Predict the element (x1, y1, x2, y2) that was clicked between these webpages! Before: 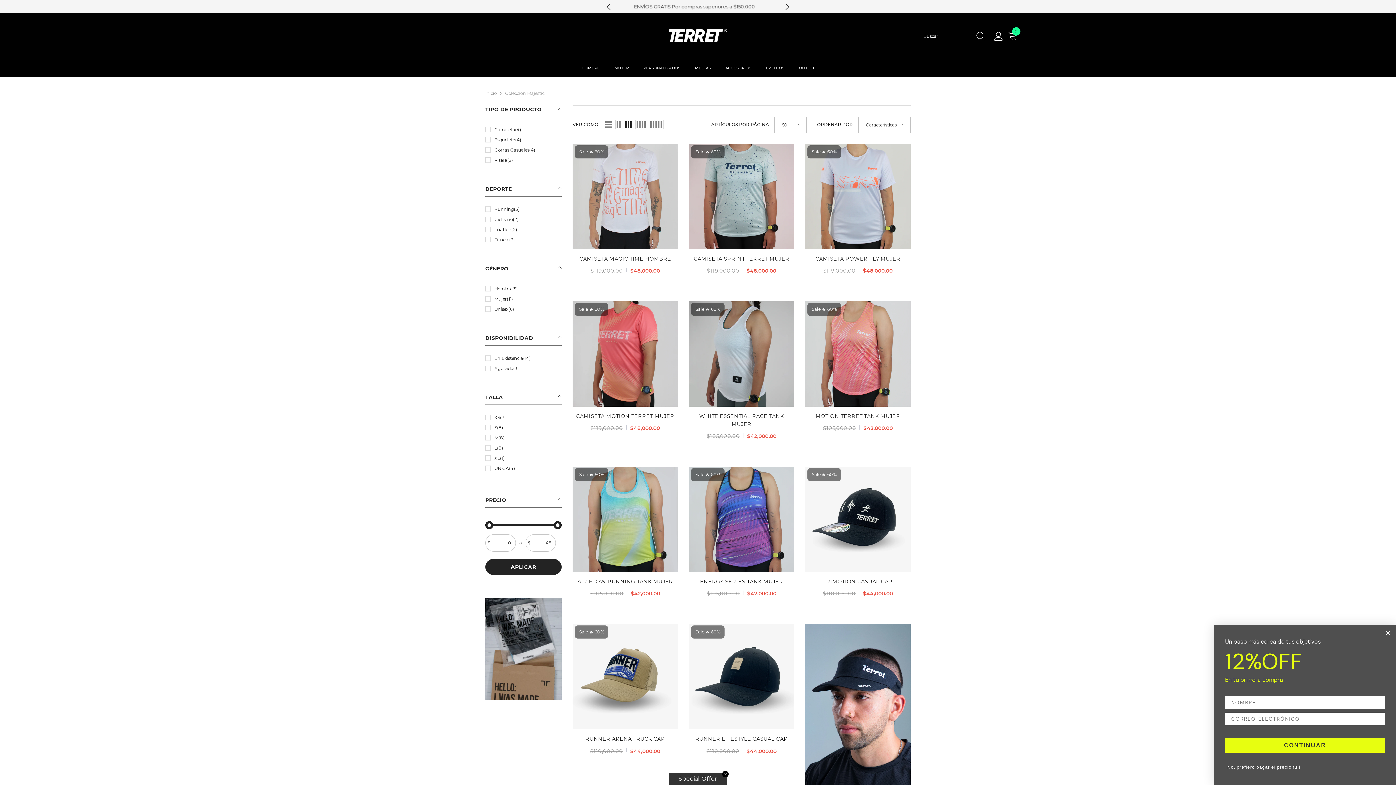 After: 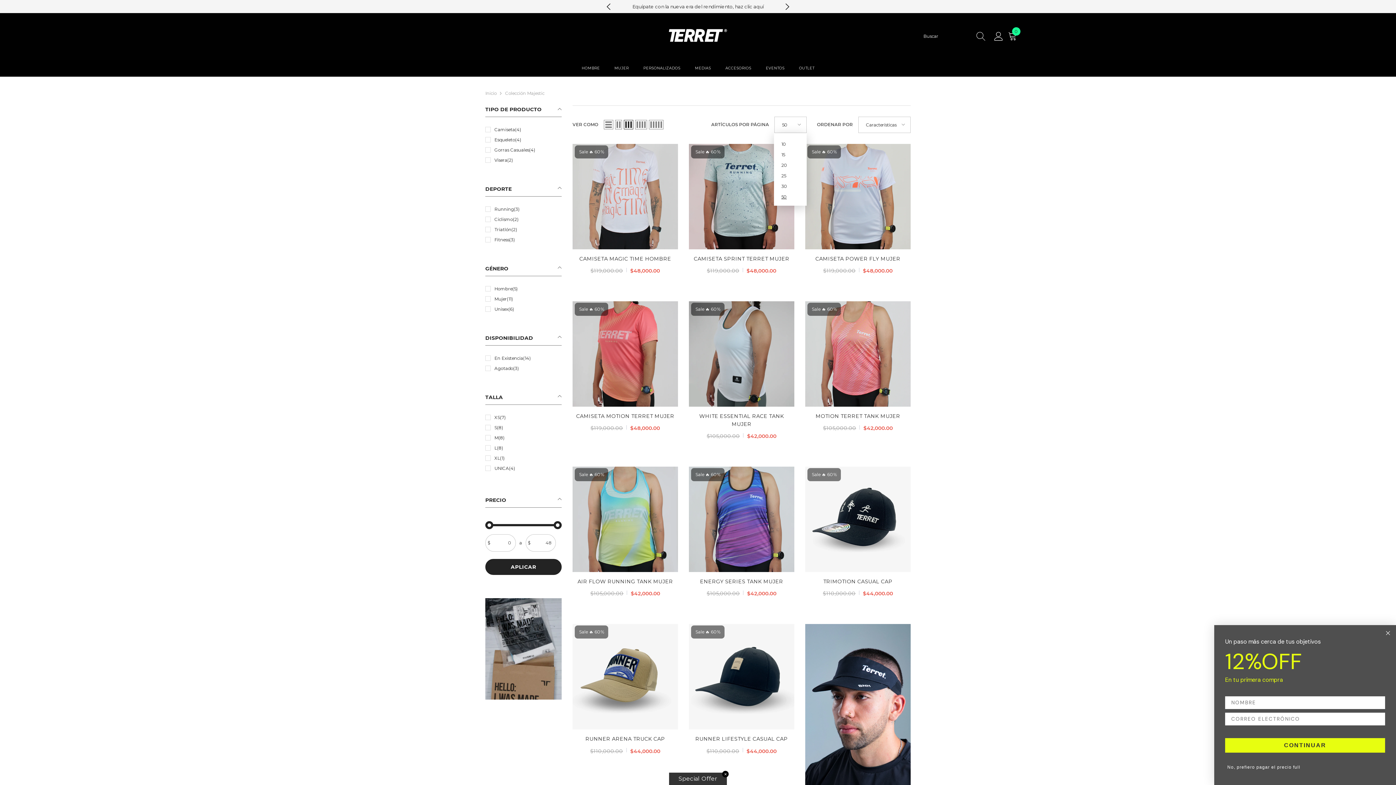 Action: label: 50 bbox: (774, 116, 807, 132)